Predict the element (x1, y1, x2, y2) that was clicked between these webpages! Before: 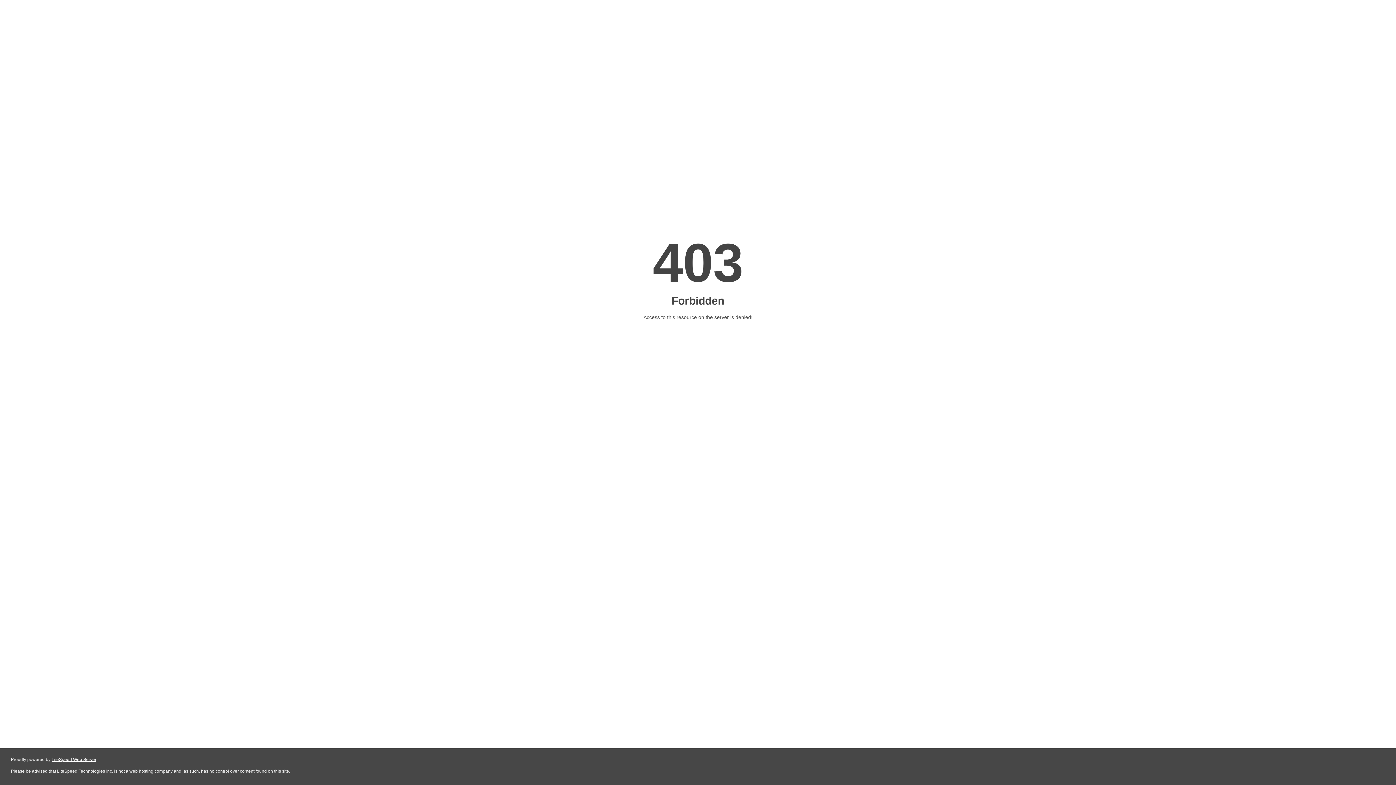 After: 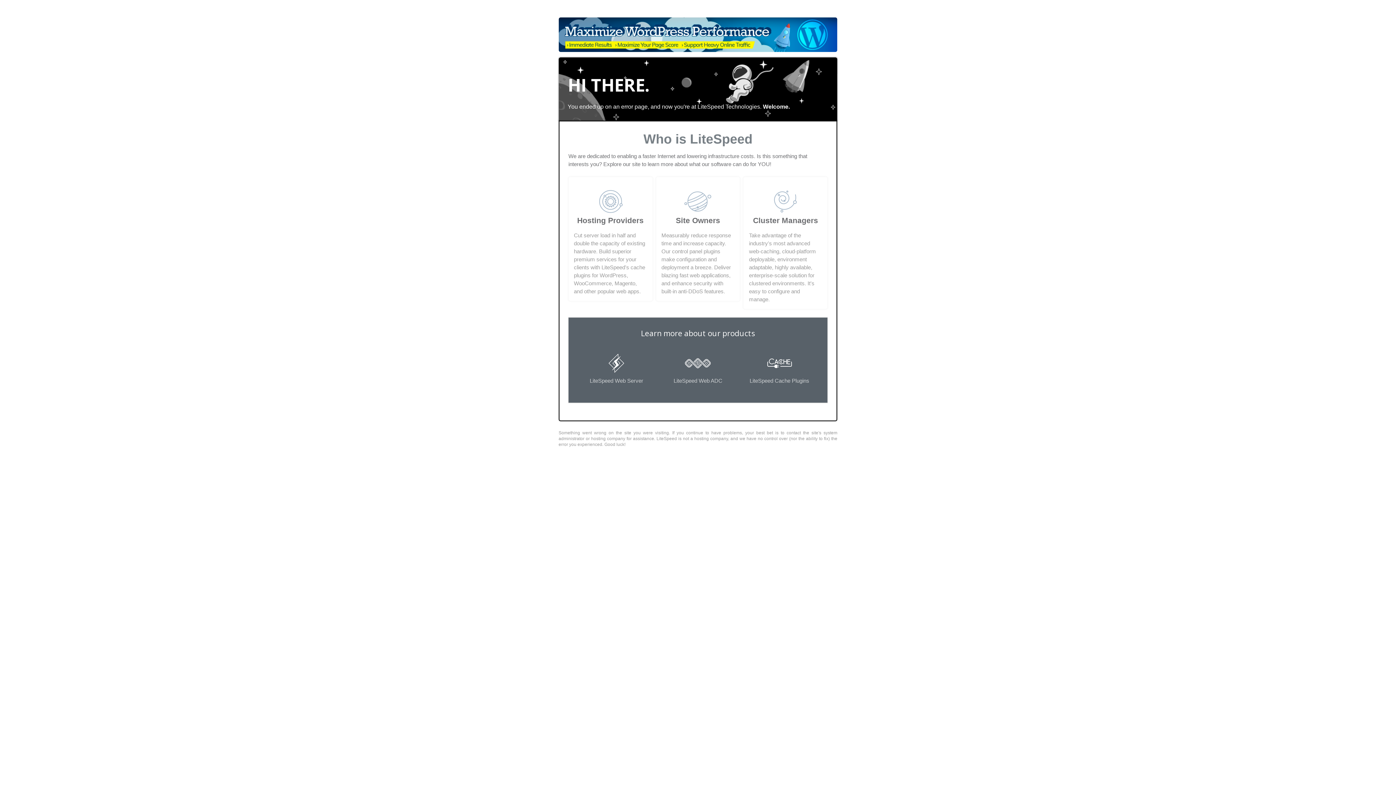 Action: label: LiteSpeed Web Server bbox: (51, 757, 96, 762)